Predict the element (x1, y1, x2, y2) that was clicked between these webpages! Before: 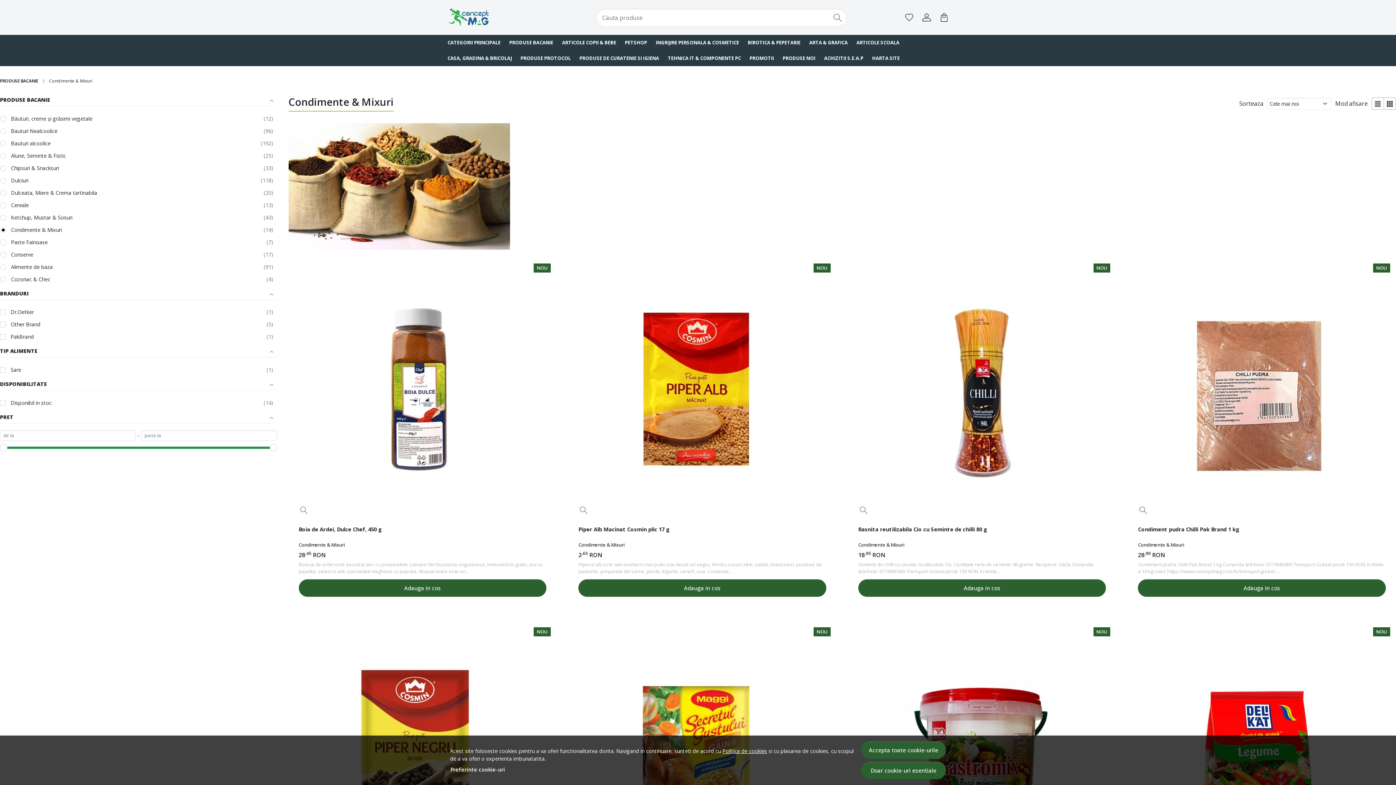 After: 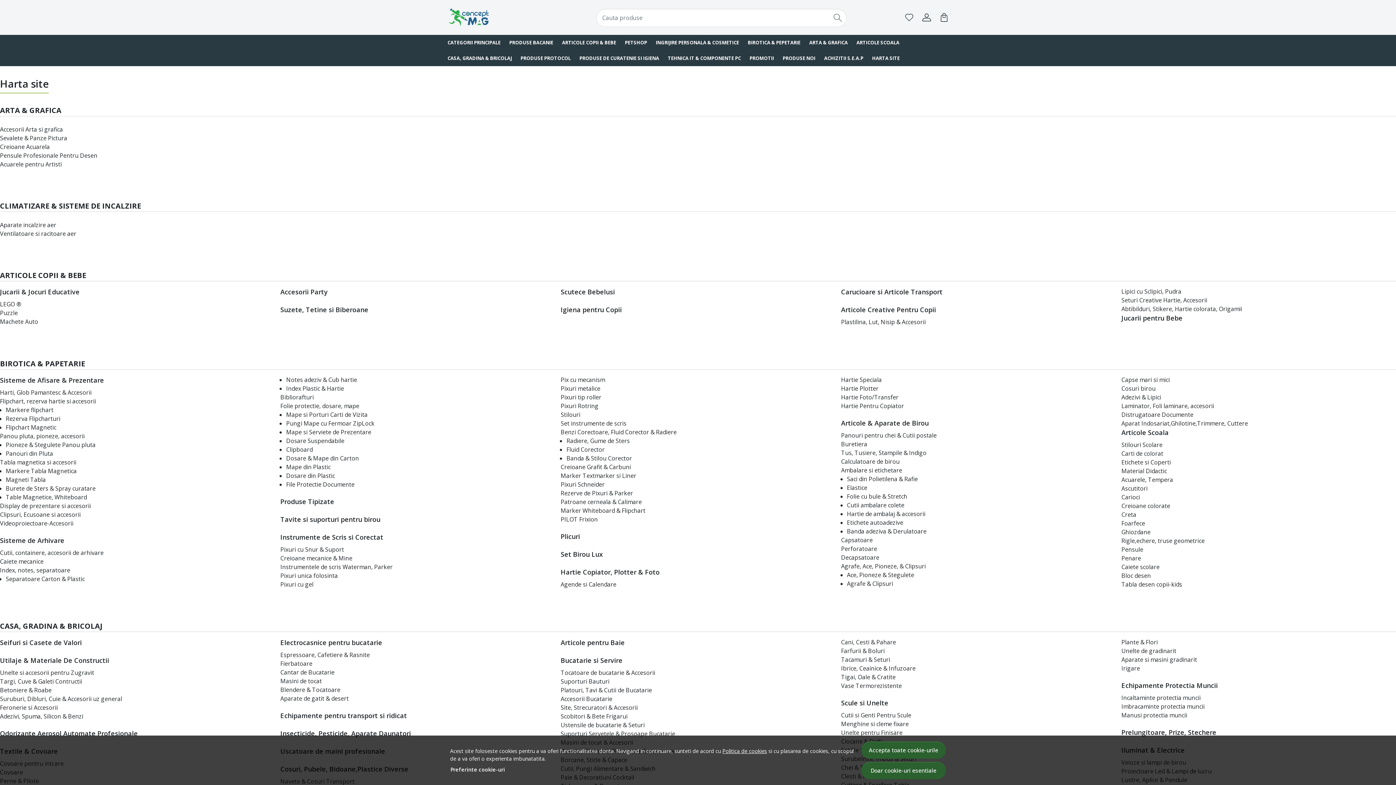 Action: label: HARTA SITE bbox: (868, 50, 904, 66)